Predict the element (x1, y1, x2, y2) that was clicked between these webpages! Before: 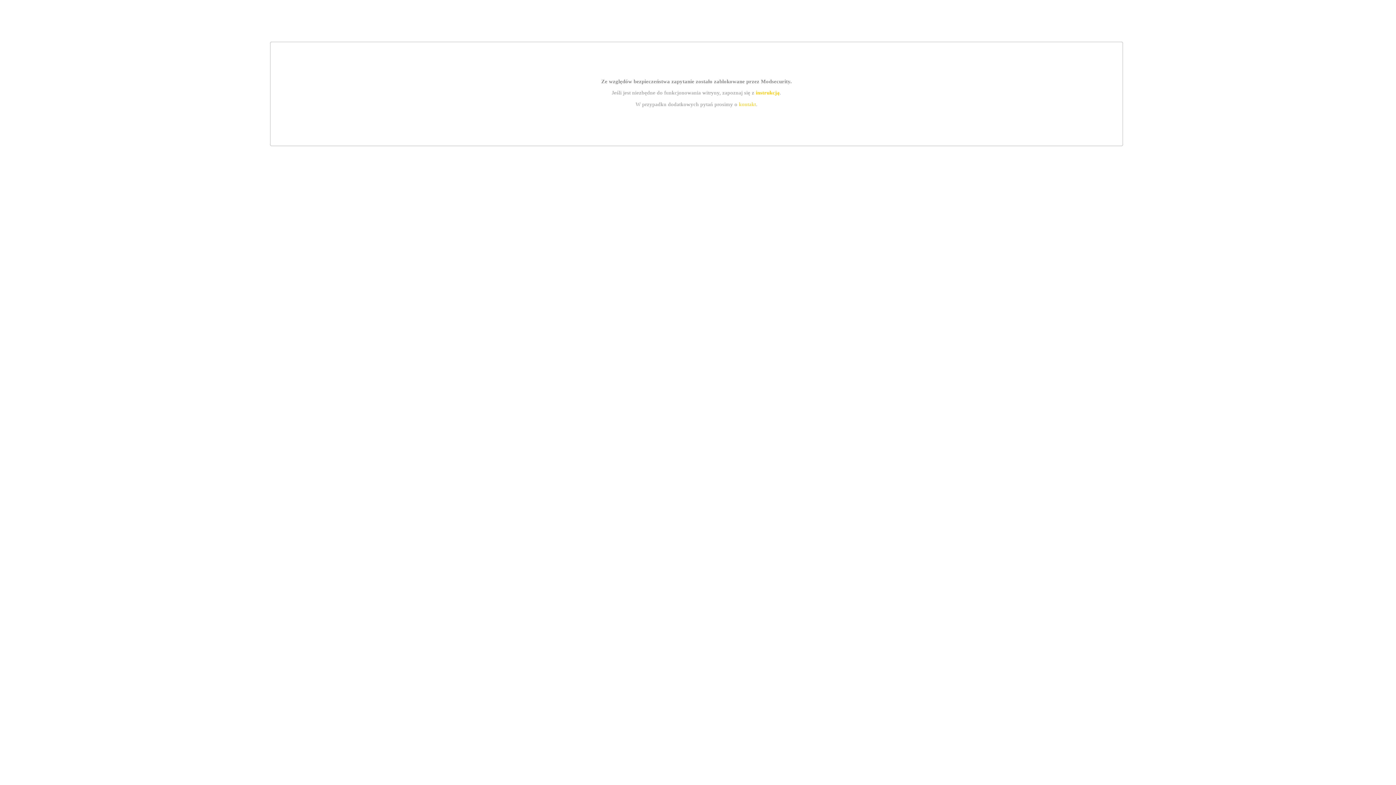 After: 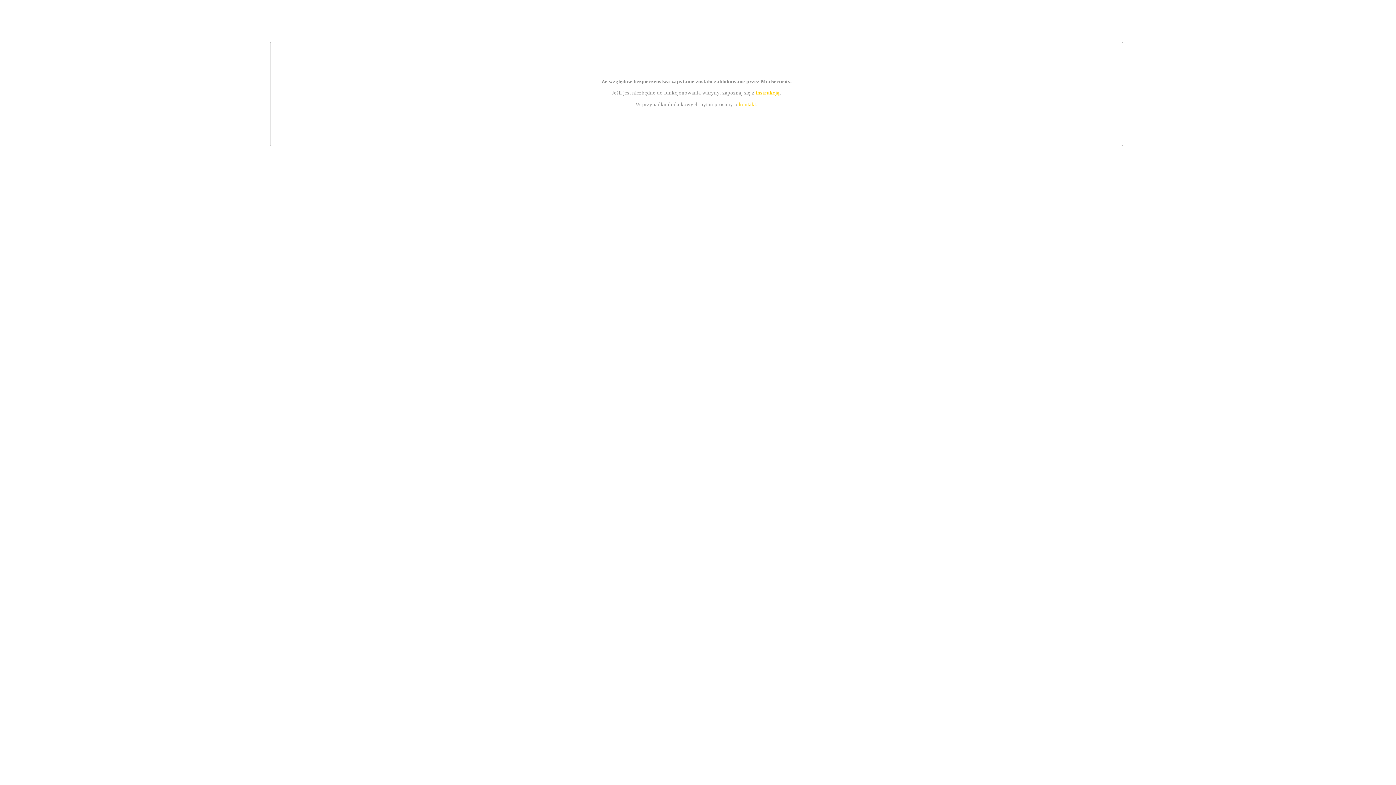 Action: label: instrukcją bbox: (755, 89, 779, 95)